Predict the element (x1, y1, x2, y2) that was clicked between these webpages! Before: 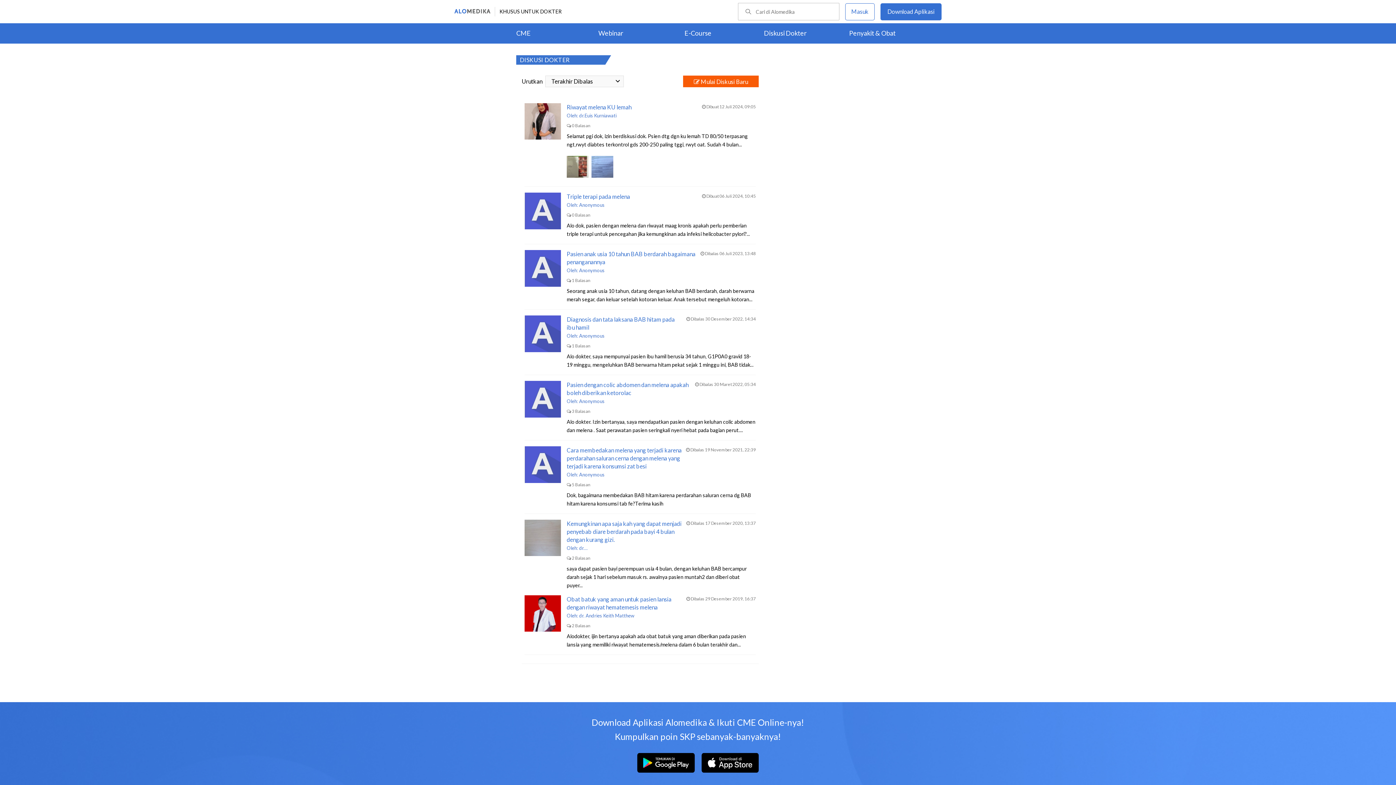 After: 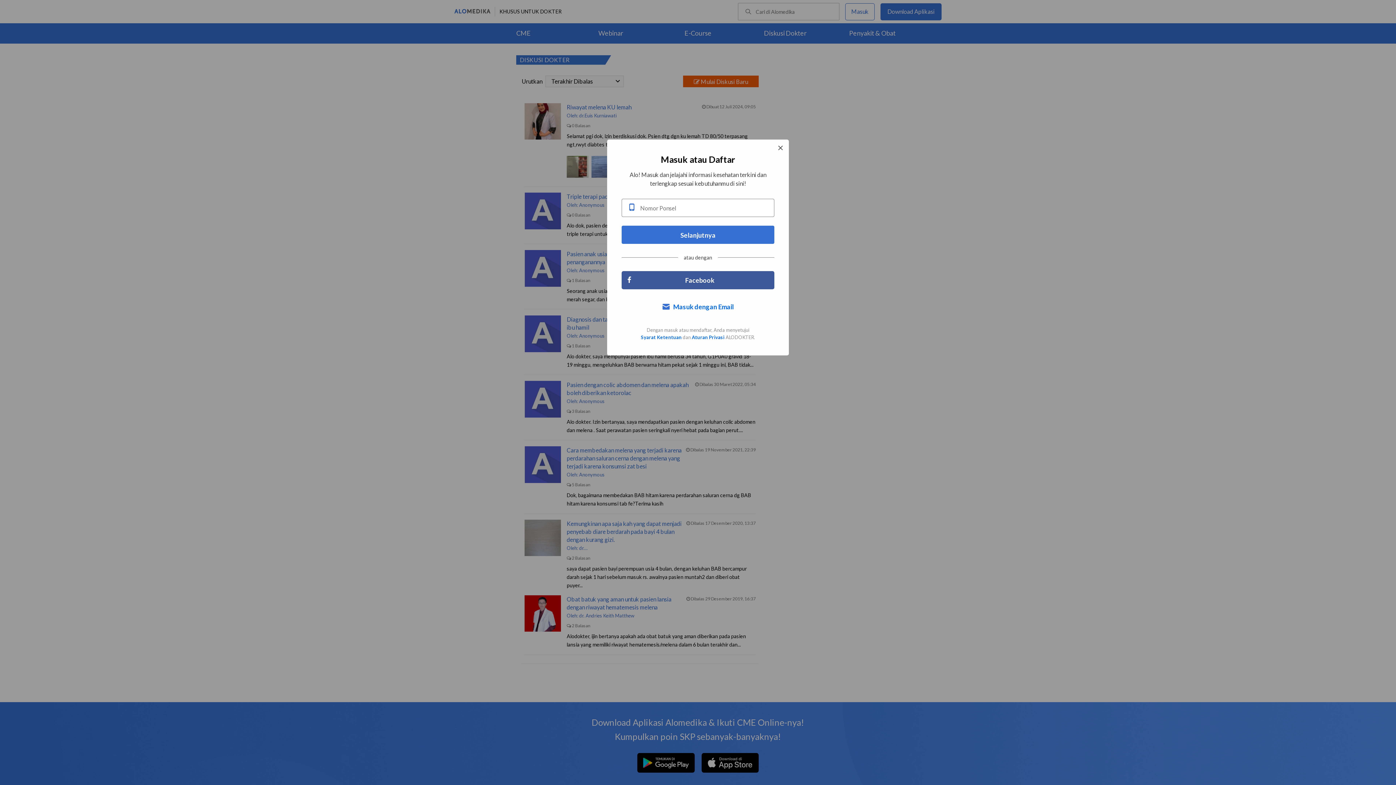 Action: bbox: (683, 75, 758, 87) label:  Mulai Diskusi Baru